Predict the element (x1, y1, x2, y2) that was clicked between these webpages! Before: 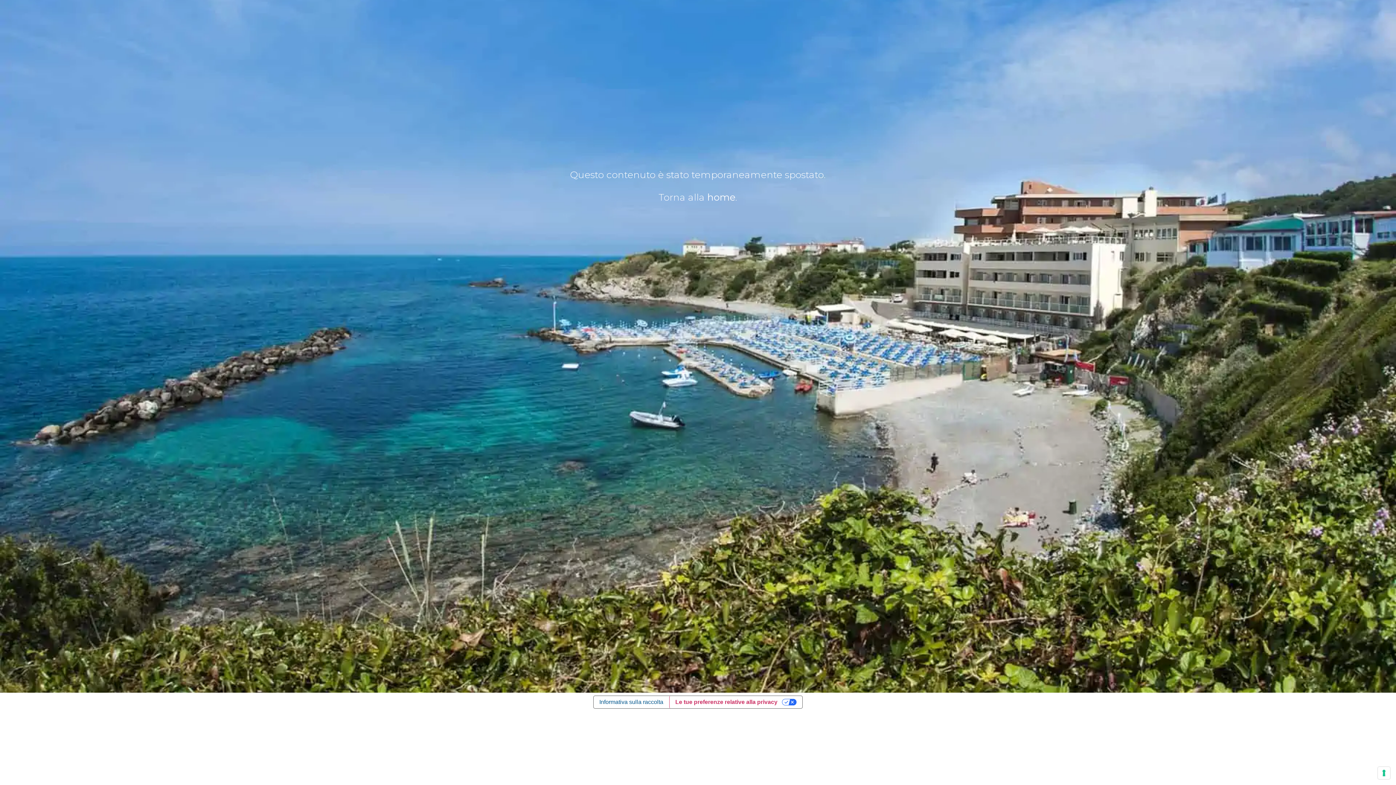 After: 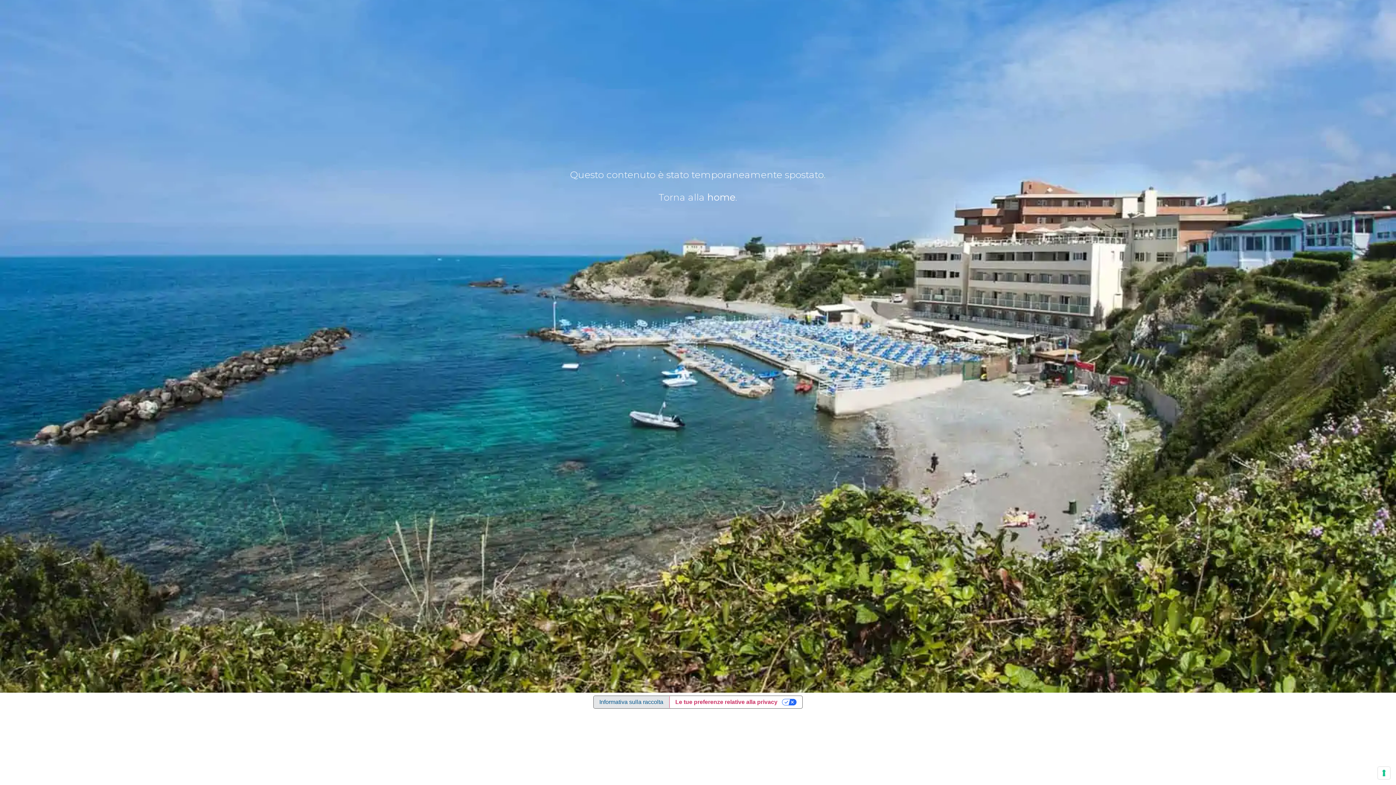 Action: label: Informativa sulla raccolta bbox: (593, 696, 669, 708)